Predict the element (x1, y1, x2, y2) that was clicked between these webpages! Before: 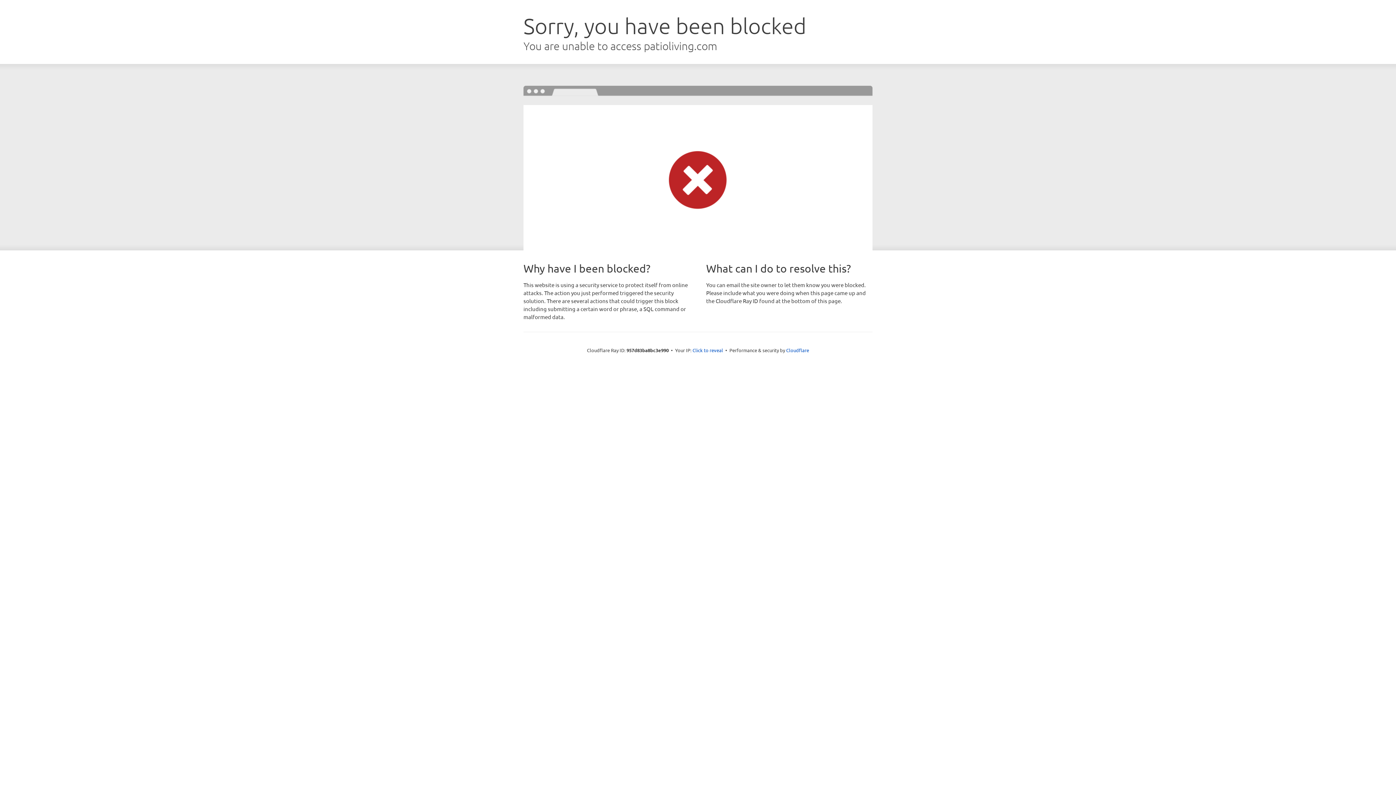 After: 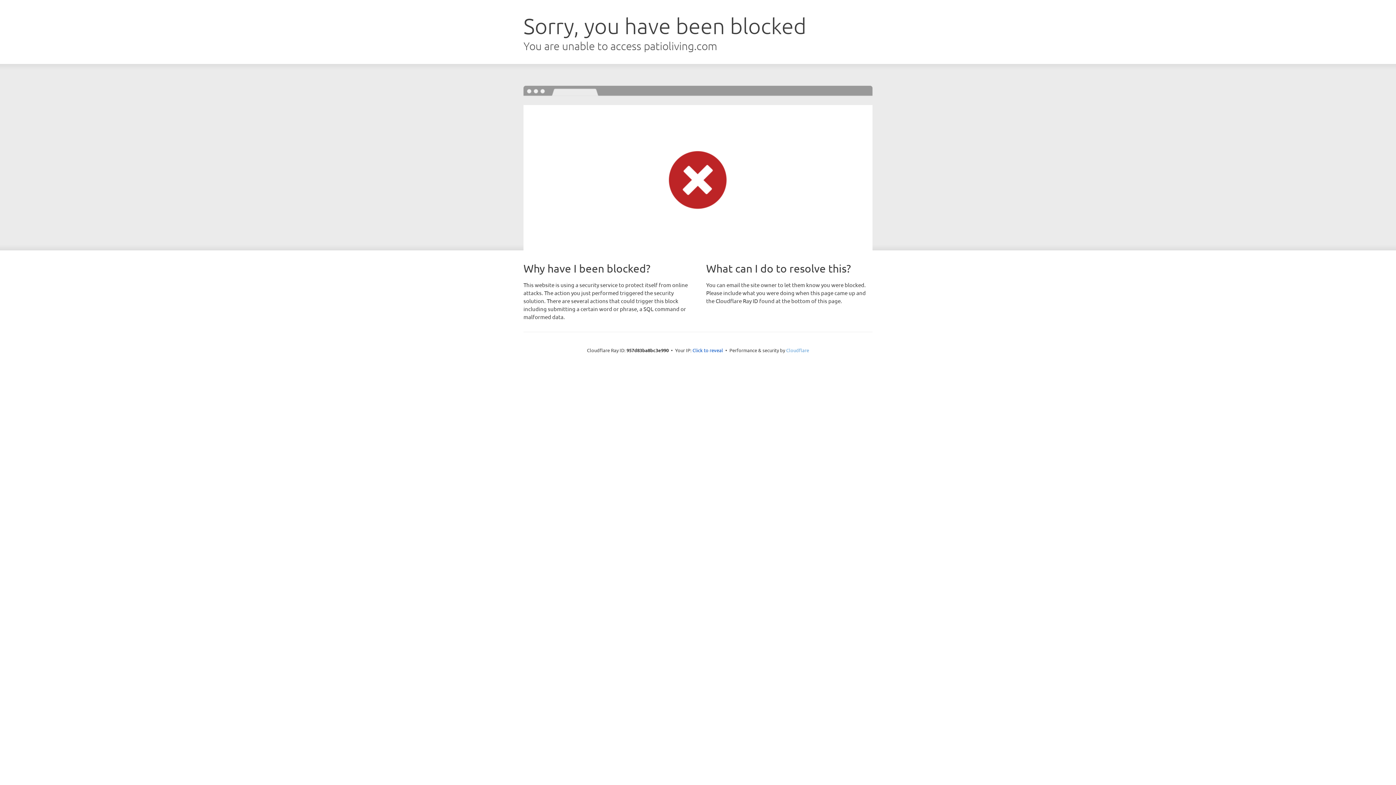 Action: bbox: (786, 347, 809, 353) label: Cloudflare